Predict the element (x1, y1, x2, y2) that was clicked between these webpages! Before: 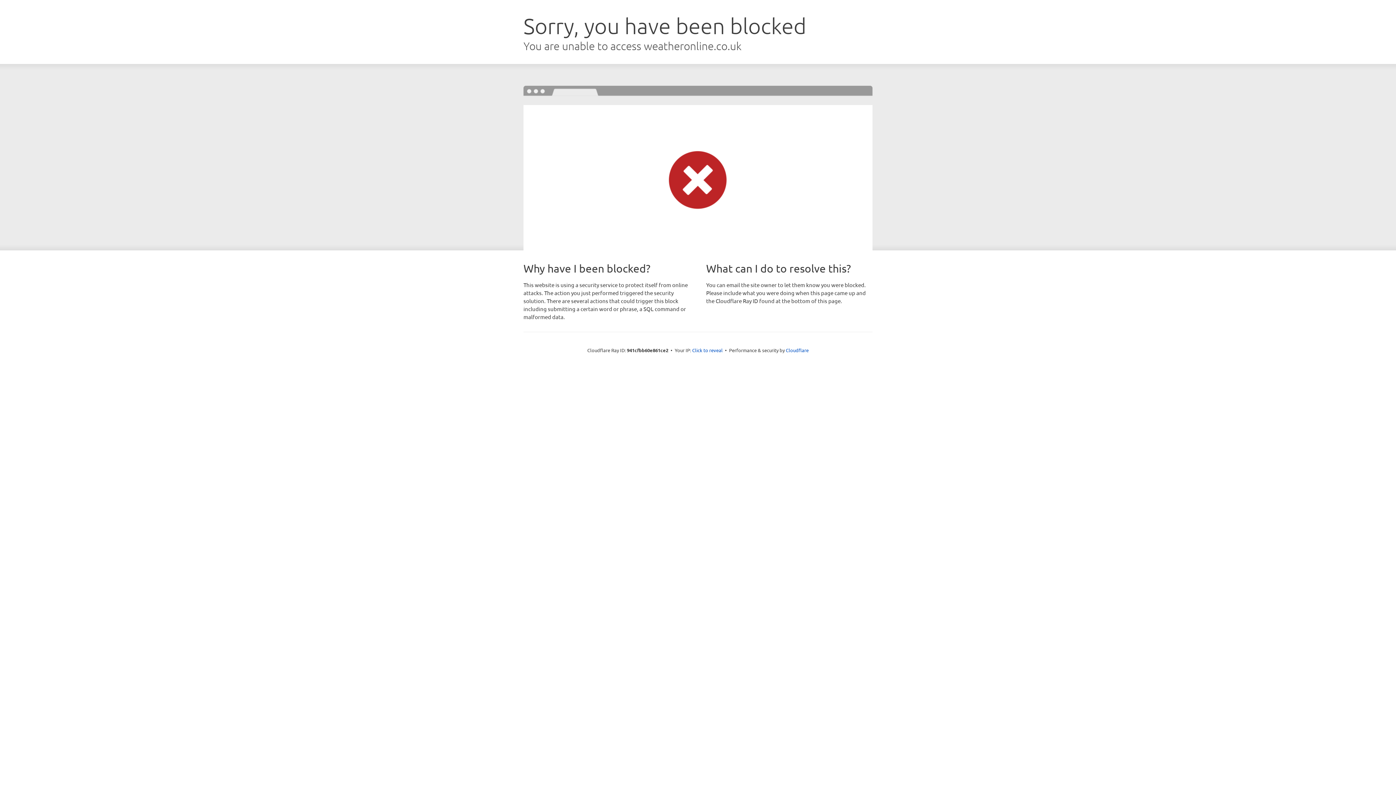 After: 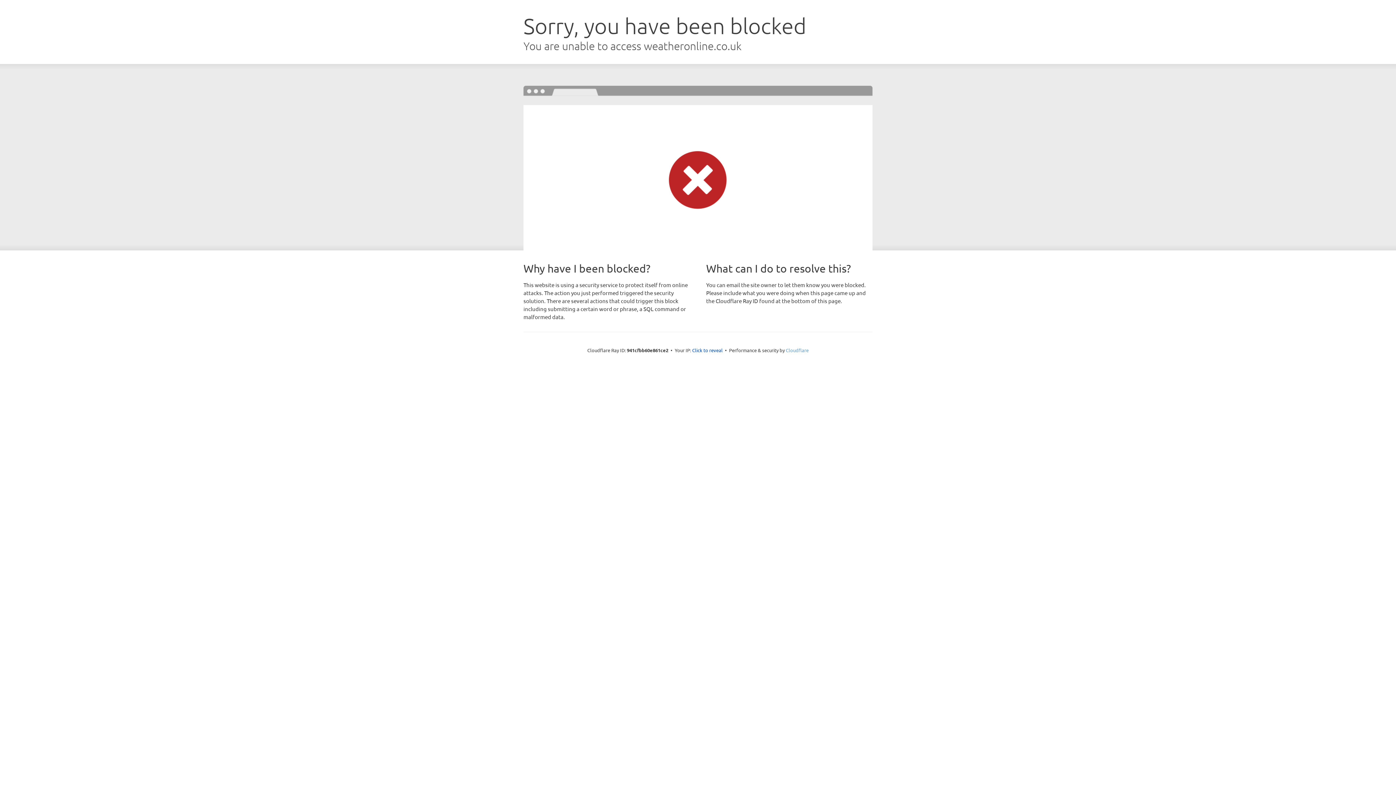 Action: bbox: (786, 347, 808, 353) label: Cloudflare